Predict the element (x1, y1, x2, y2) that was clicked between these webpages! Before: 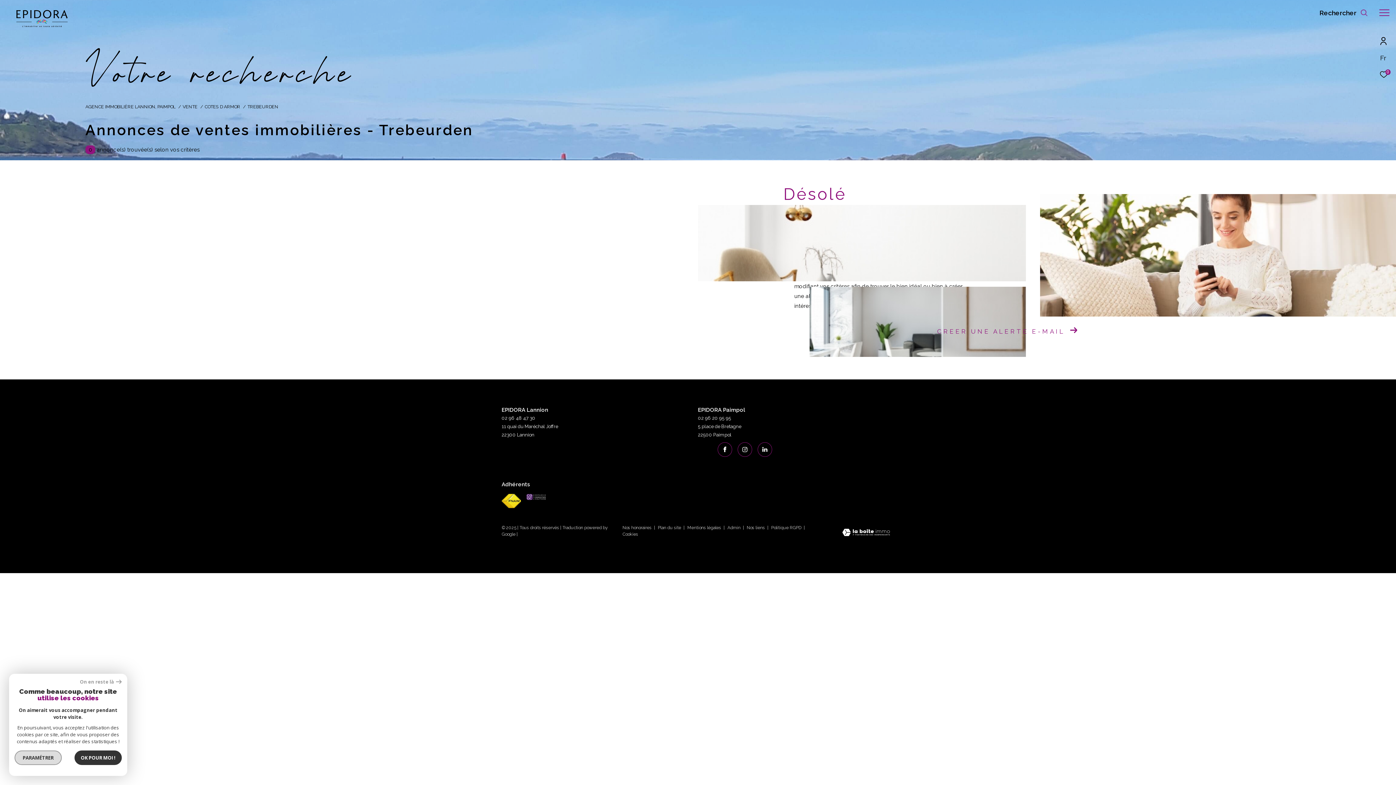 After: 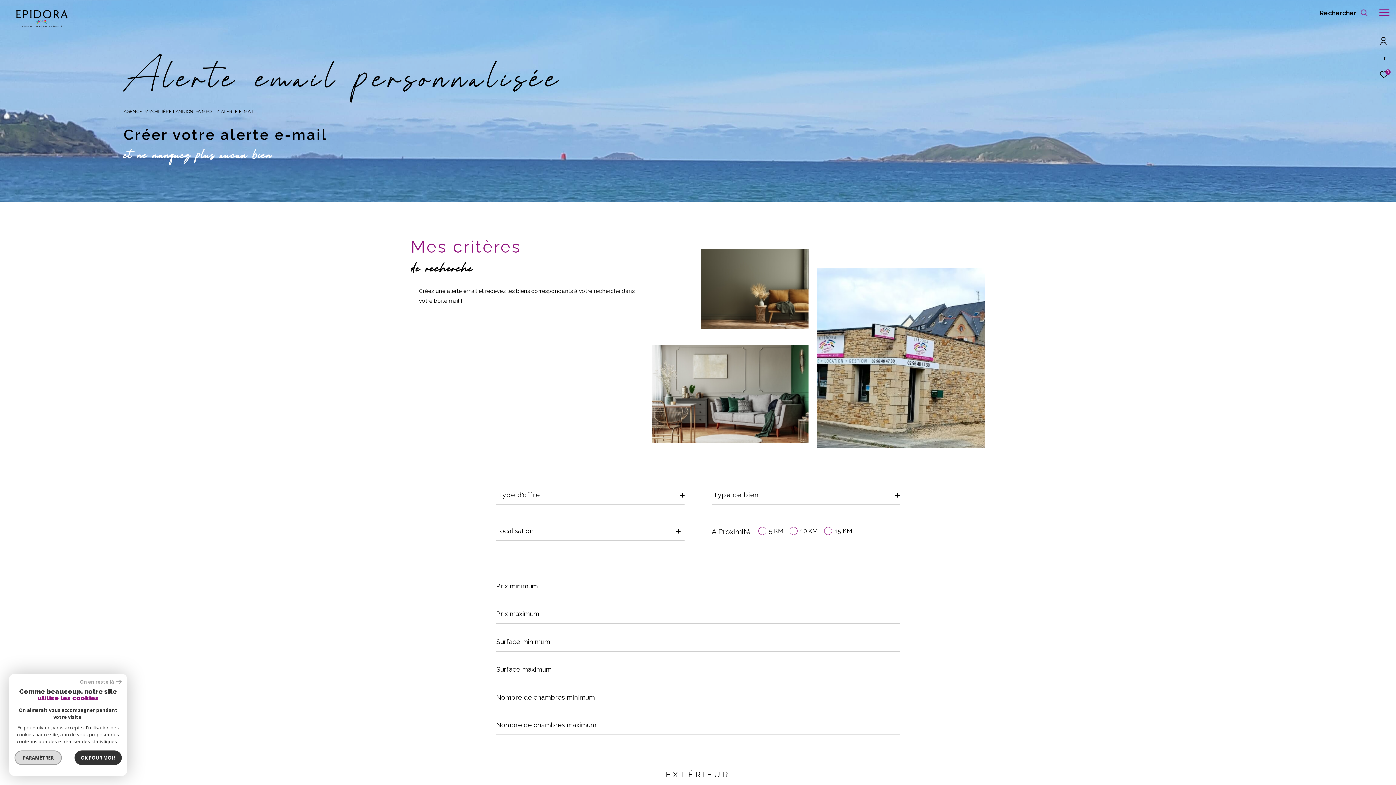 Action: bbox: (937, 327, 1077, 335) label: CREER UNE ALERTE E-MAIL